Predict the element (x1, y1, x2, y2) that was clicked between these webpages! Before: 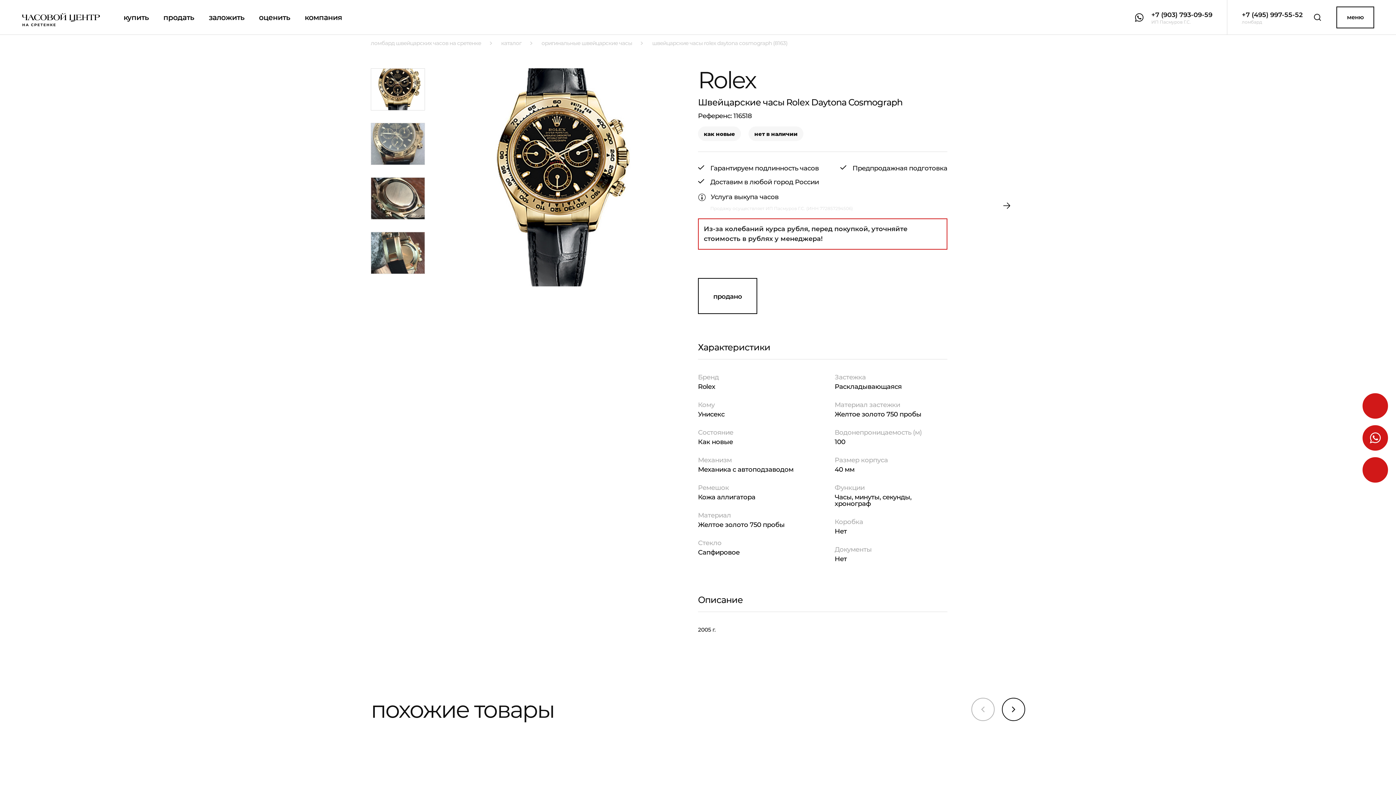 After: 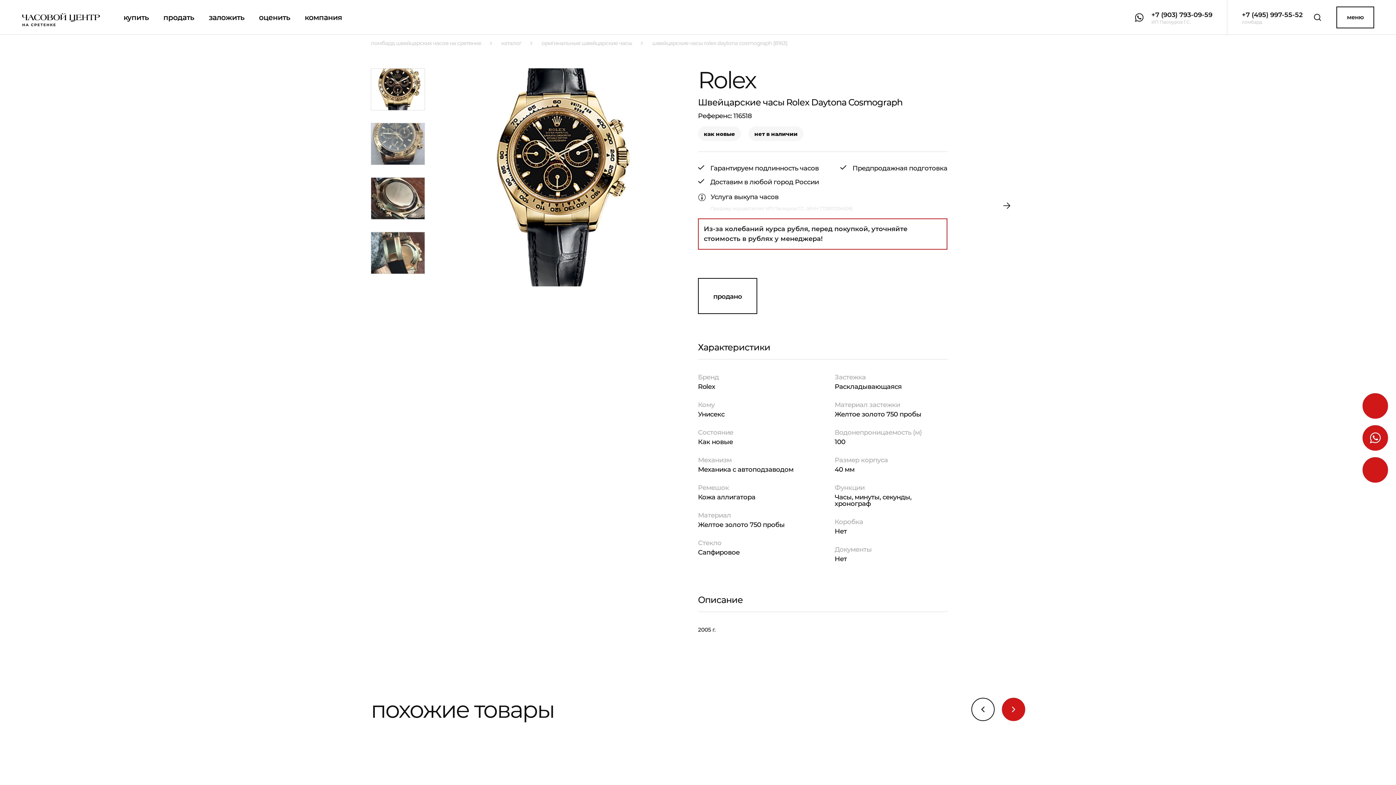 Action: bbox: (1002, 698, 1025, 721)